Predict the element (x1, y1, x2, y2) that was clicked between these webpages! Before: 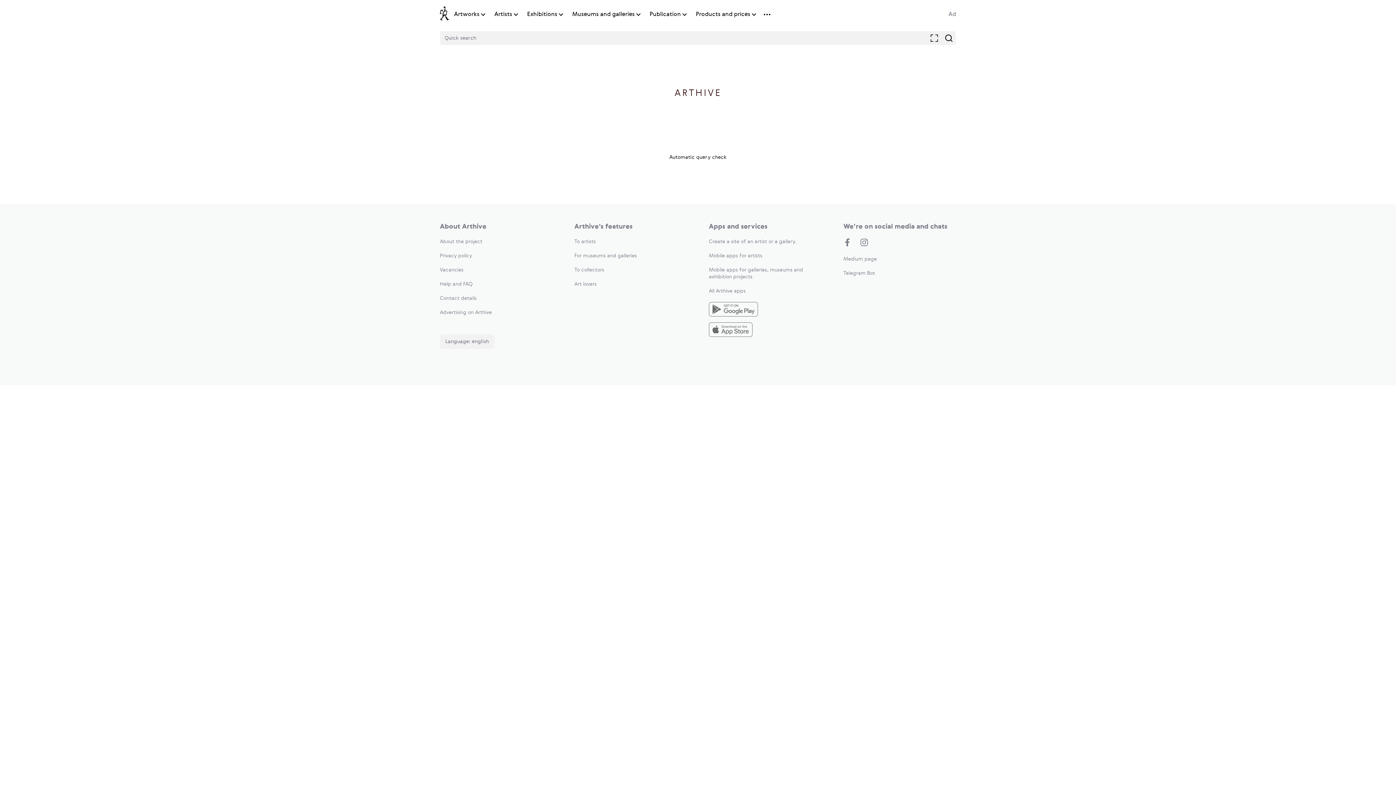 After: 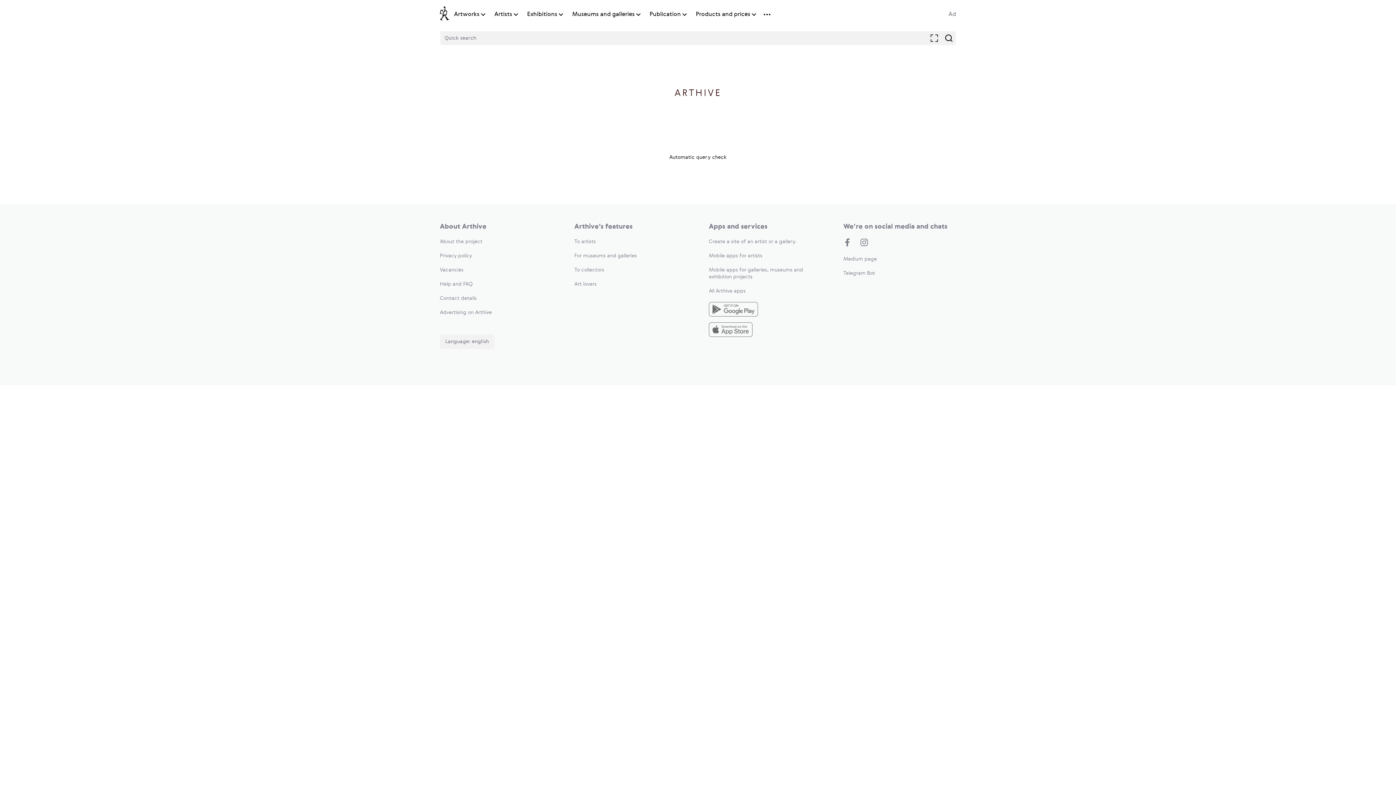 Action: bbox: (709, 253, 762, 258) label: Mobile apps for artists